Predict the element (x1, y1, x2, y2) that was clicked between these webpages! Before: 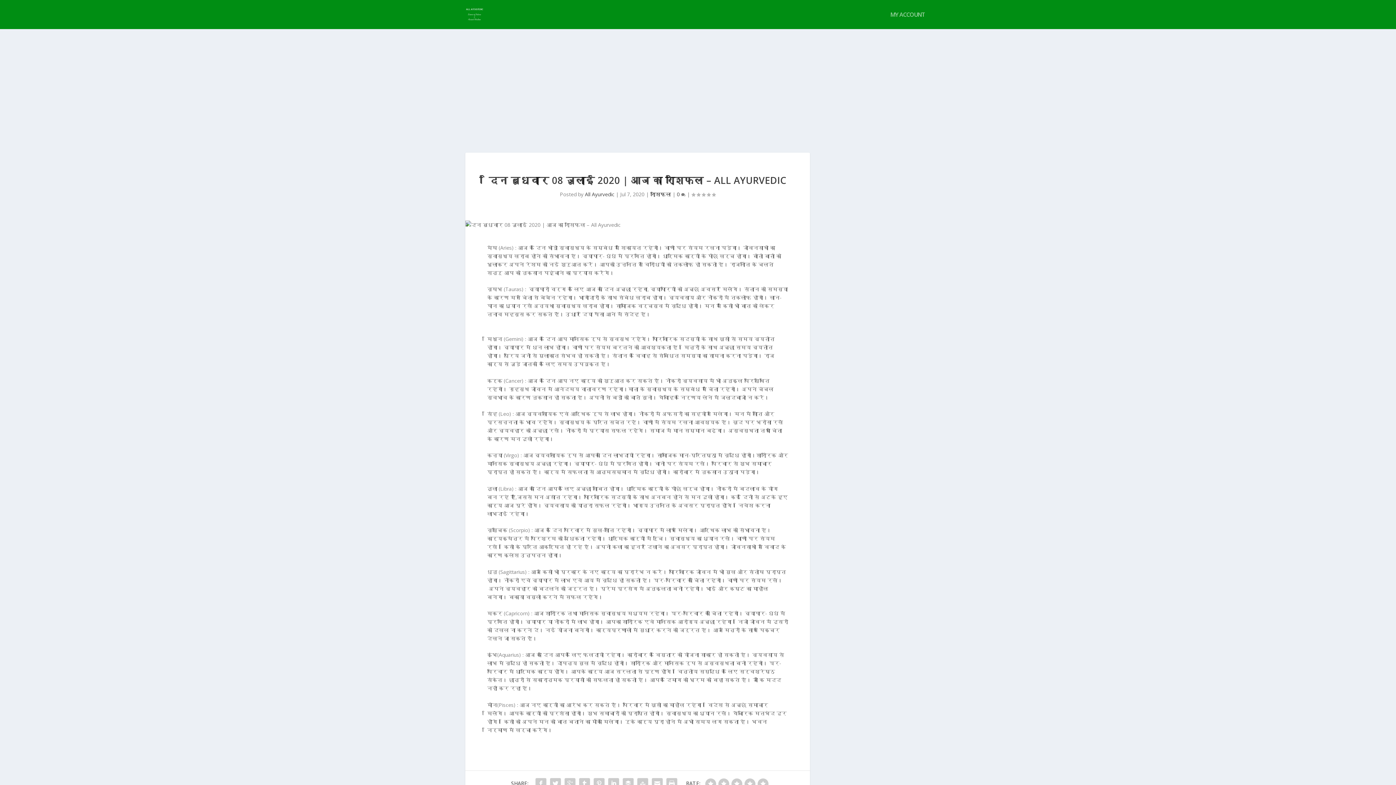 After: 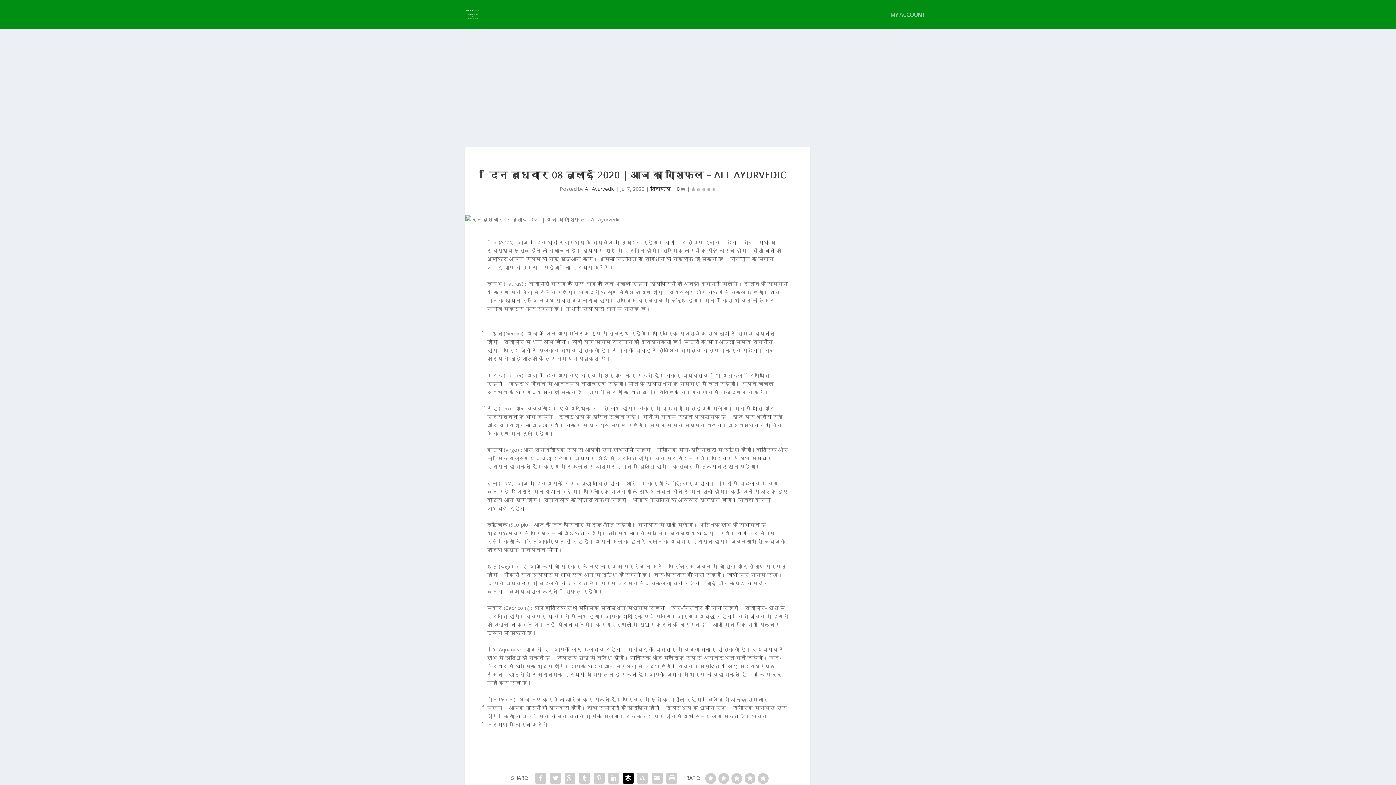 Action: bbox: (621, 776, 635, 791)